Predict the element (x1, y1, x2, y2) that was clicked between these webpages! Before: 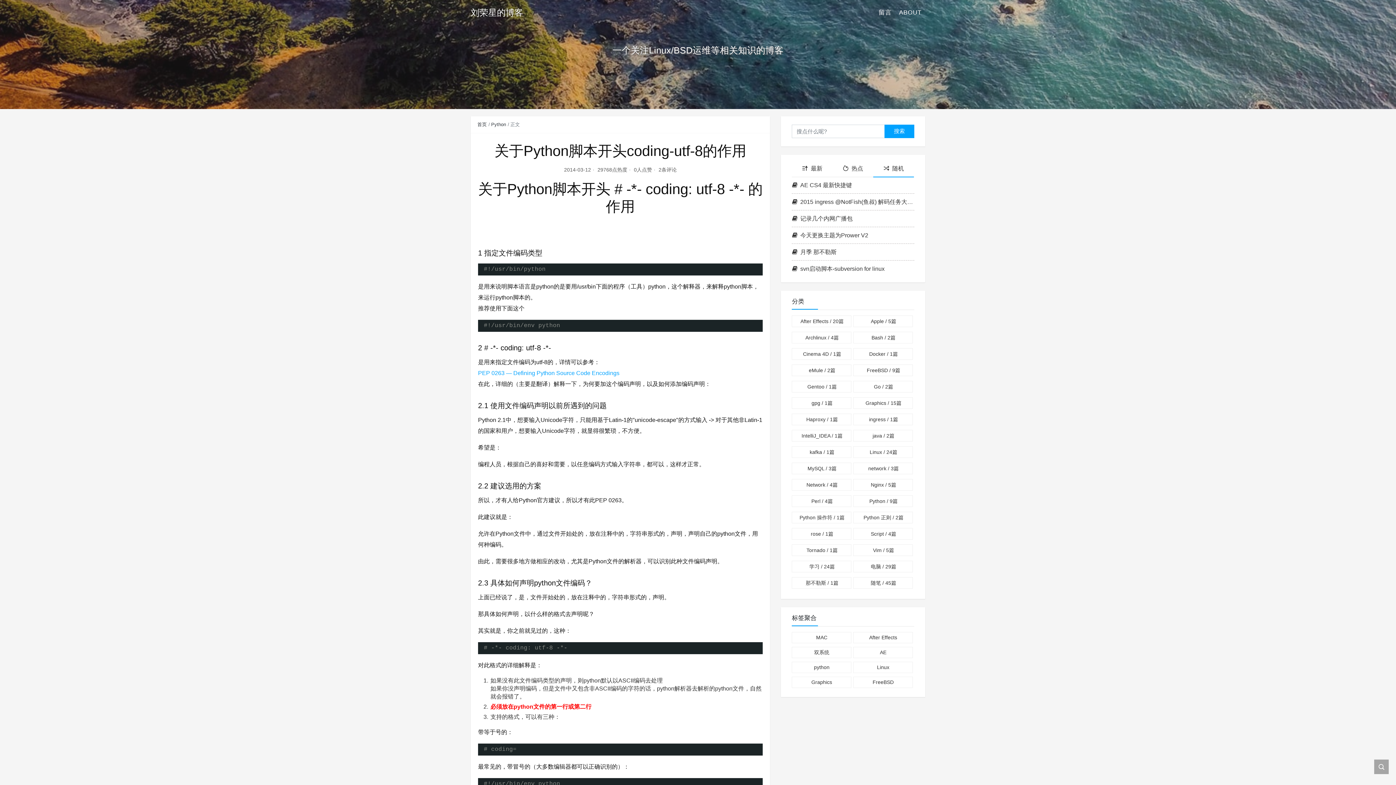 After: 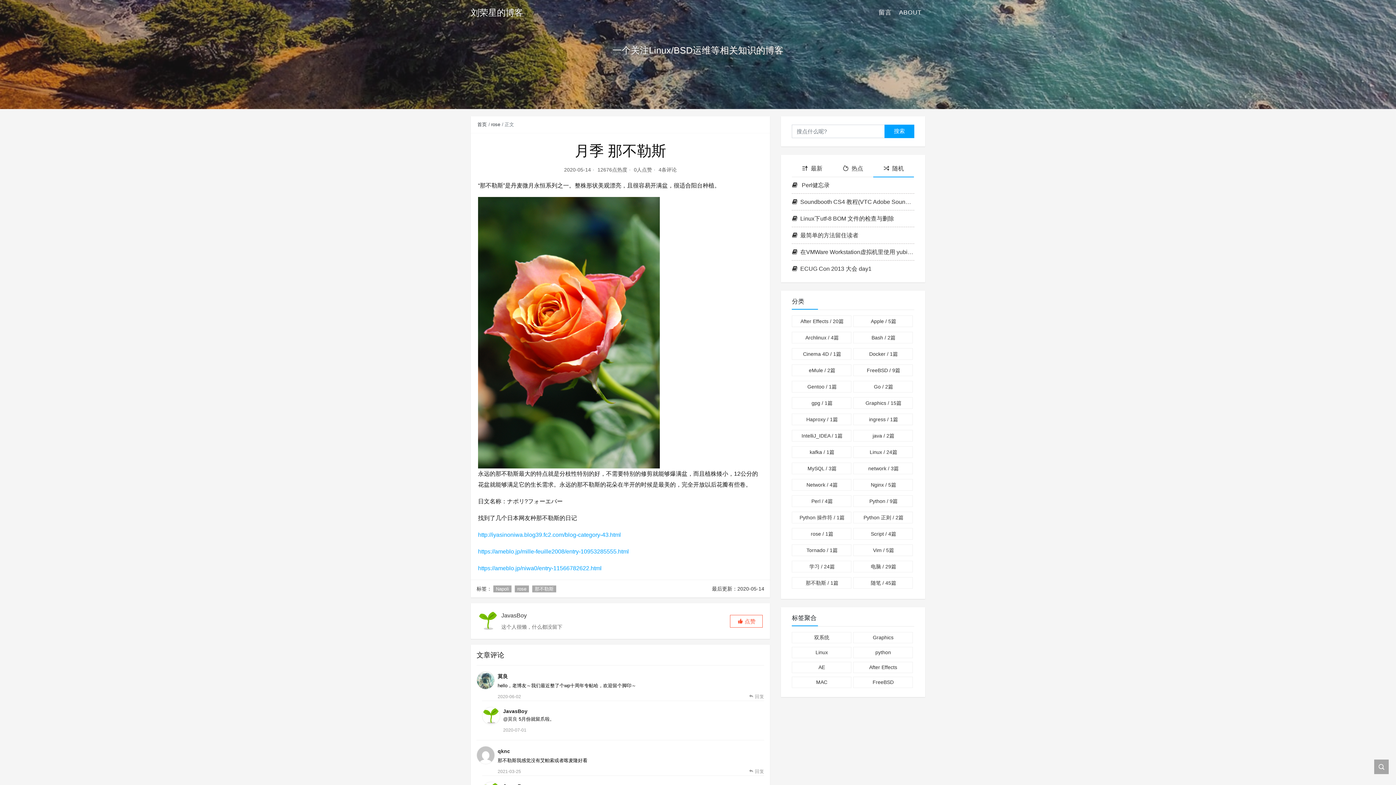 Action: bbox: (792, 243, 914, 260) label: 月季 那不勒斯